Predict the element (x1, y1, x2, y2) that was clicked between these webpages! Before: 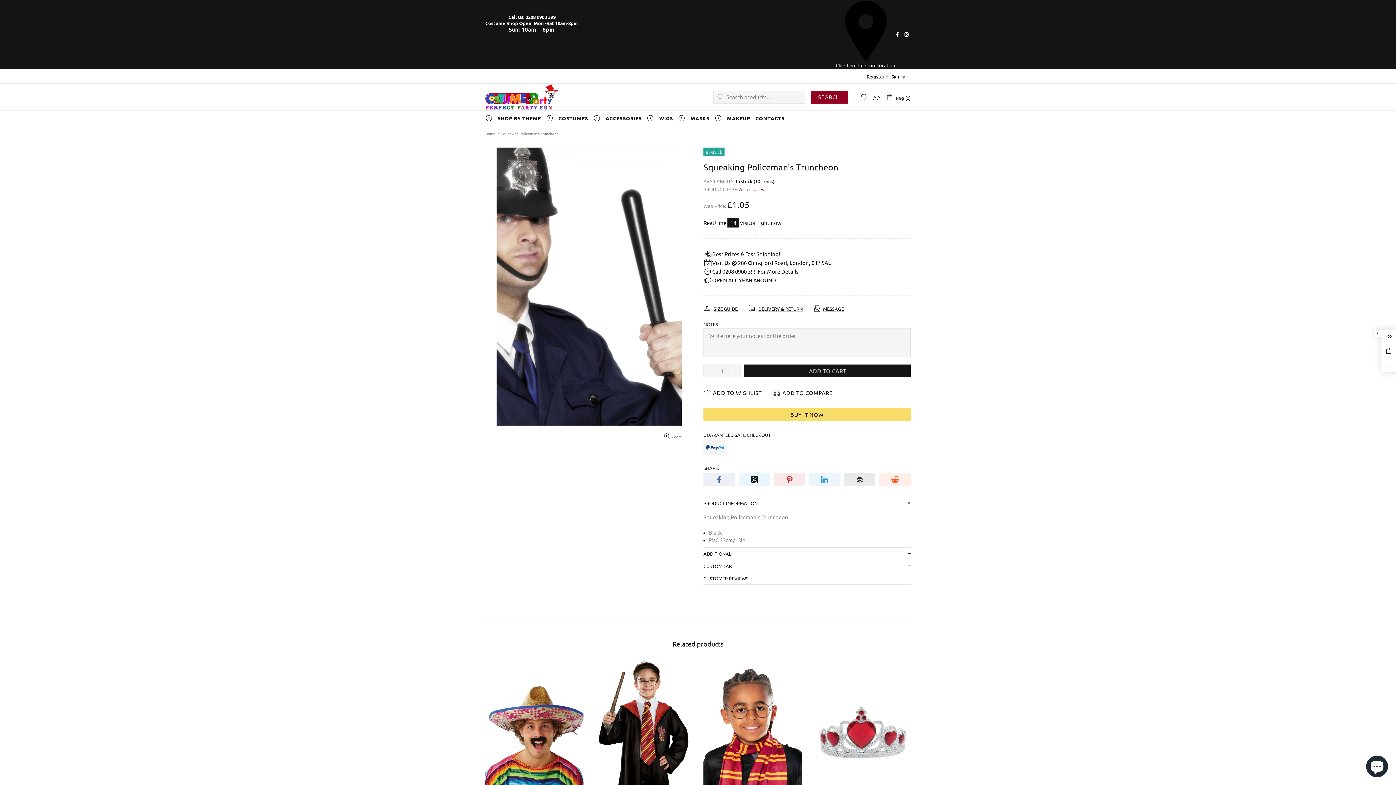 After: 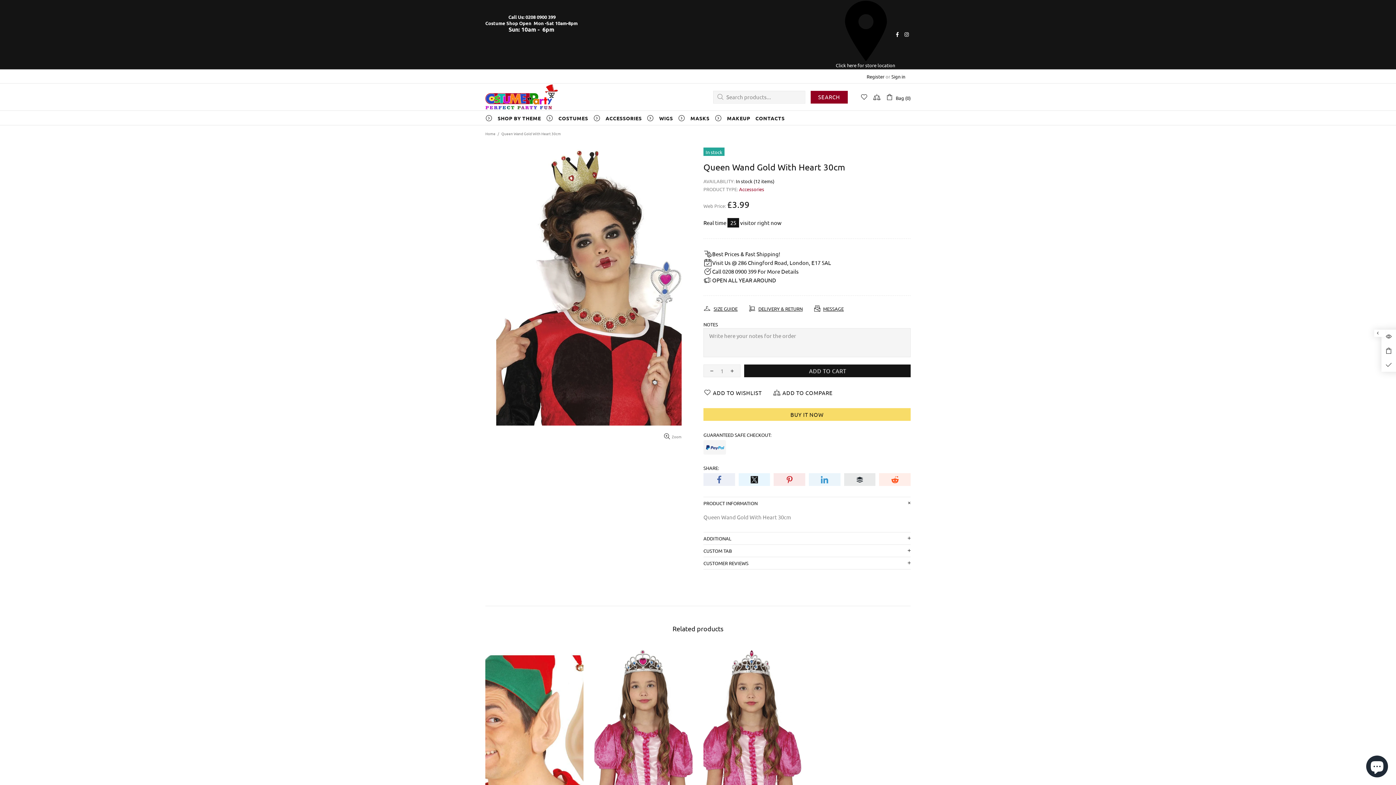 Action: bbox: (703, 661, 801, 808)